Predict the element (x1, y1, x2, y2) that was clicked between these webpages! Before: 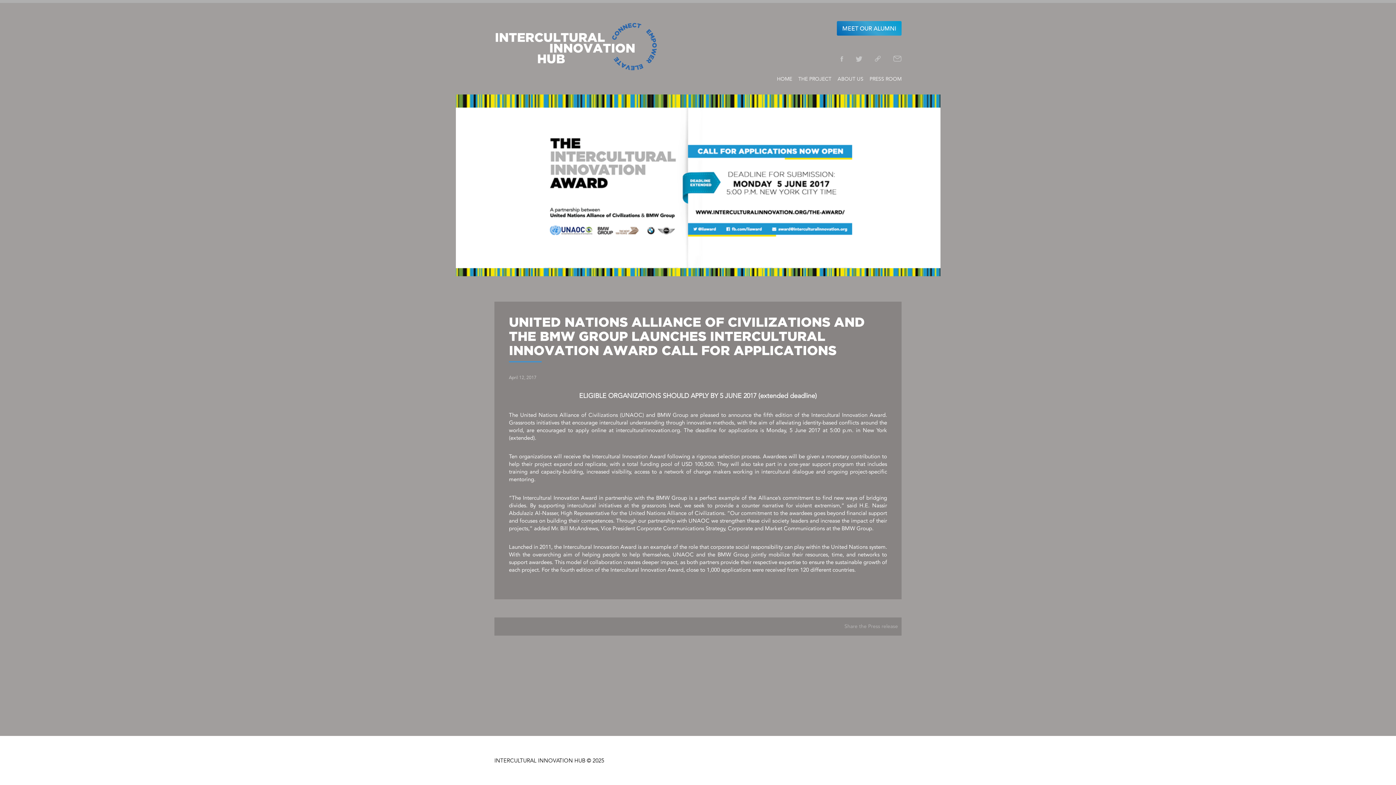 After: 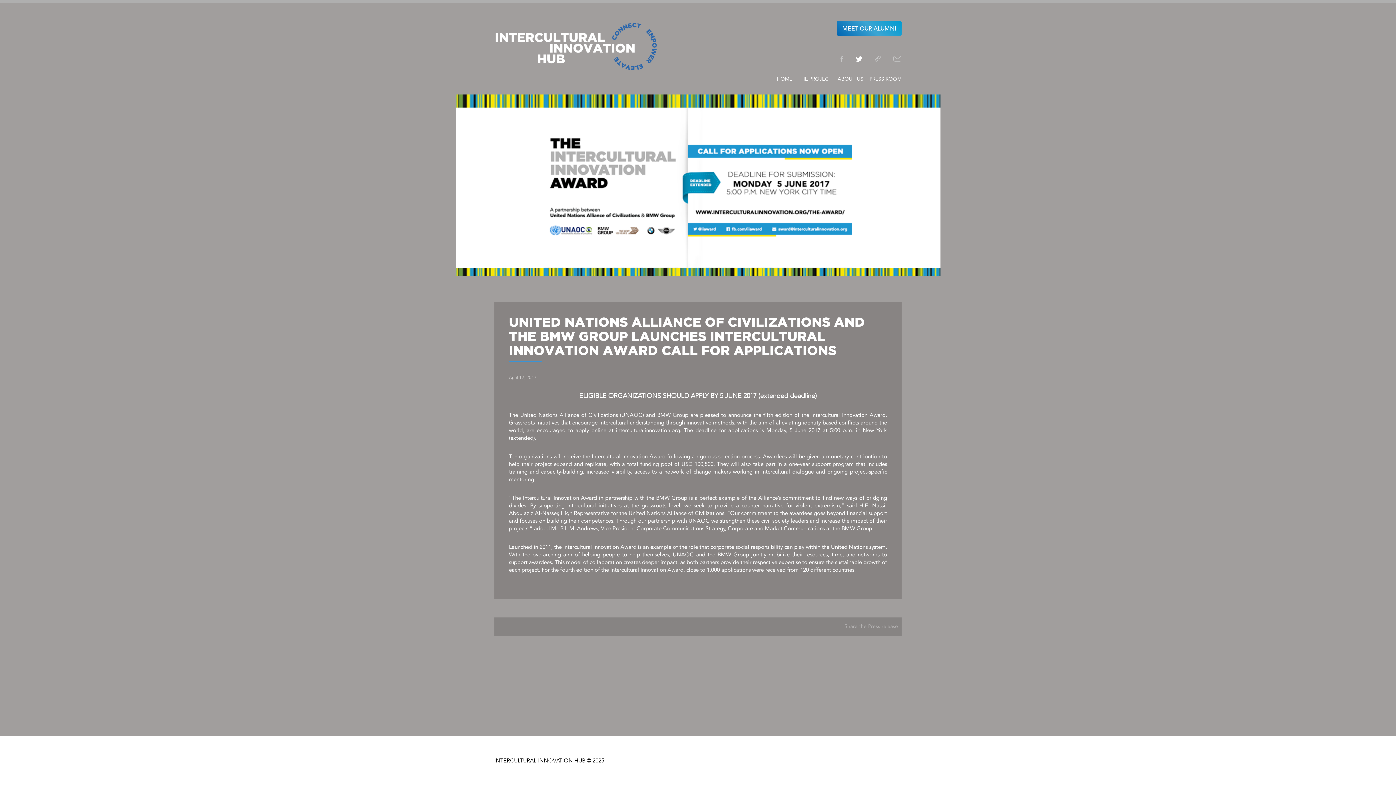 Action: bbox: (855, 56, 862, 61)